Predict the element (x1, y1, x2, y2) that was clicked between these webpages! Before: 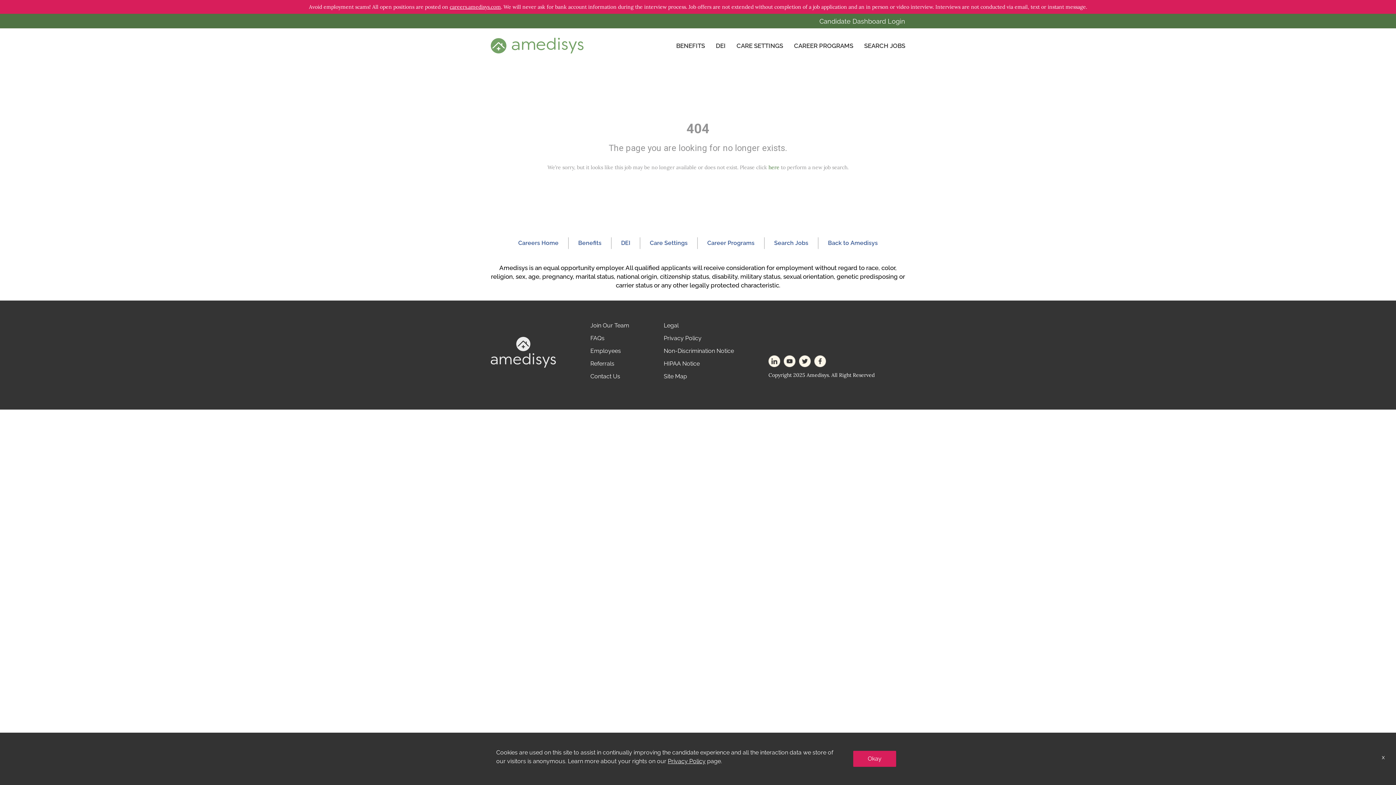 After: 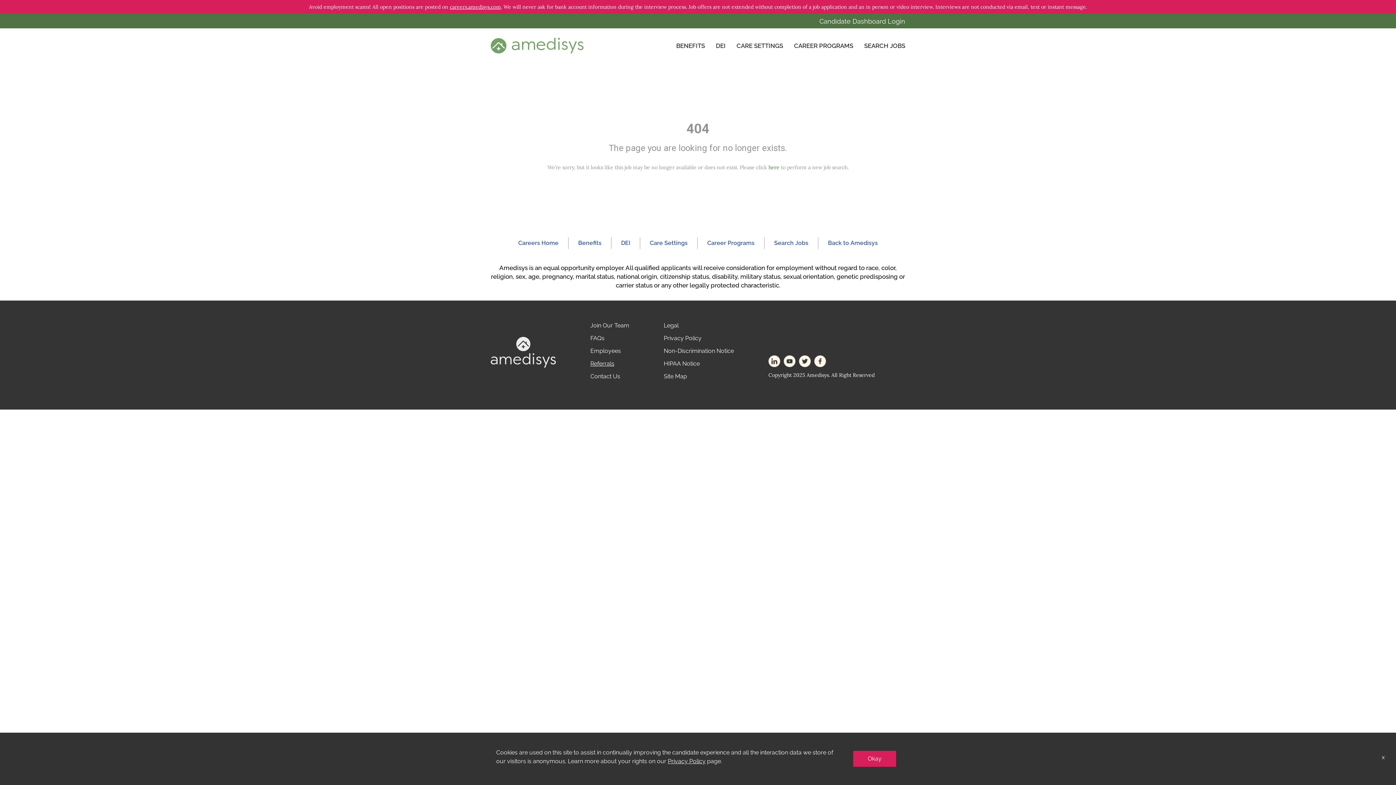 Action: bbox: (590, 360, 614, 367) label: Referrals